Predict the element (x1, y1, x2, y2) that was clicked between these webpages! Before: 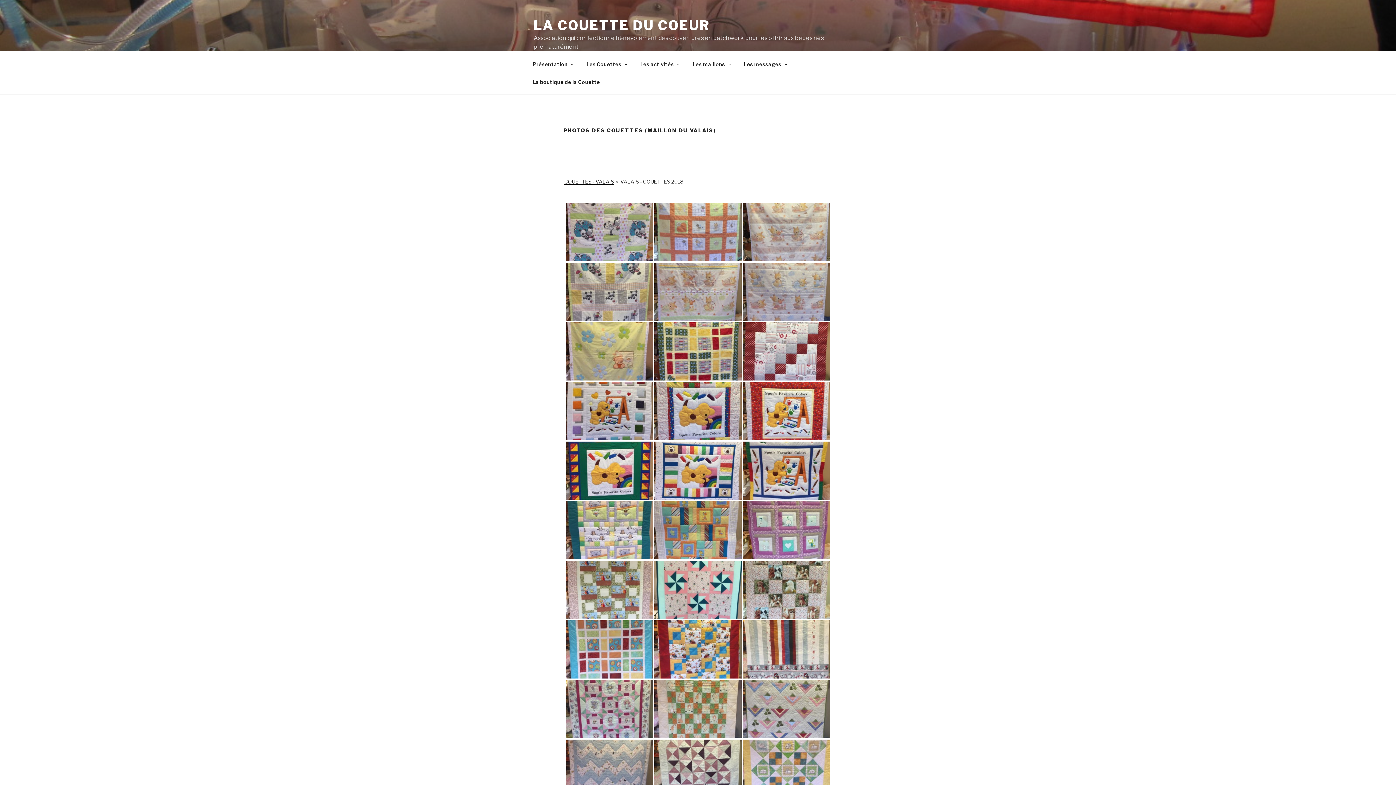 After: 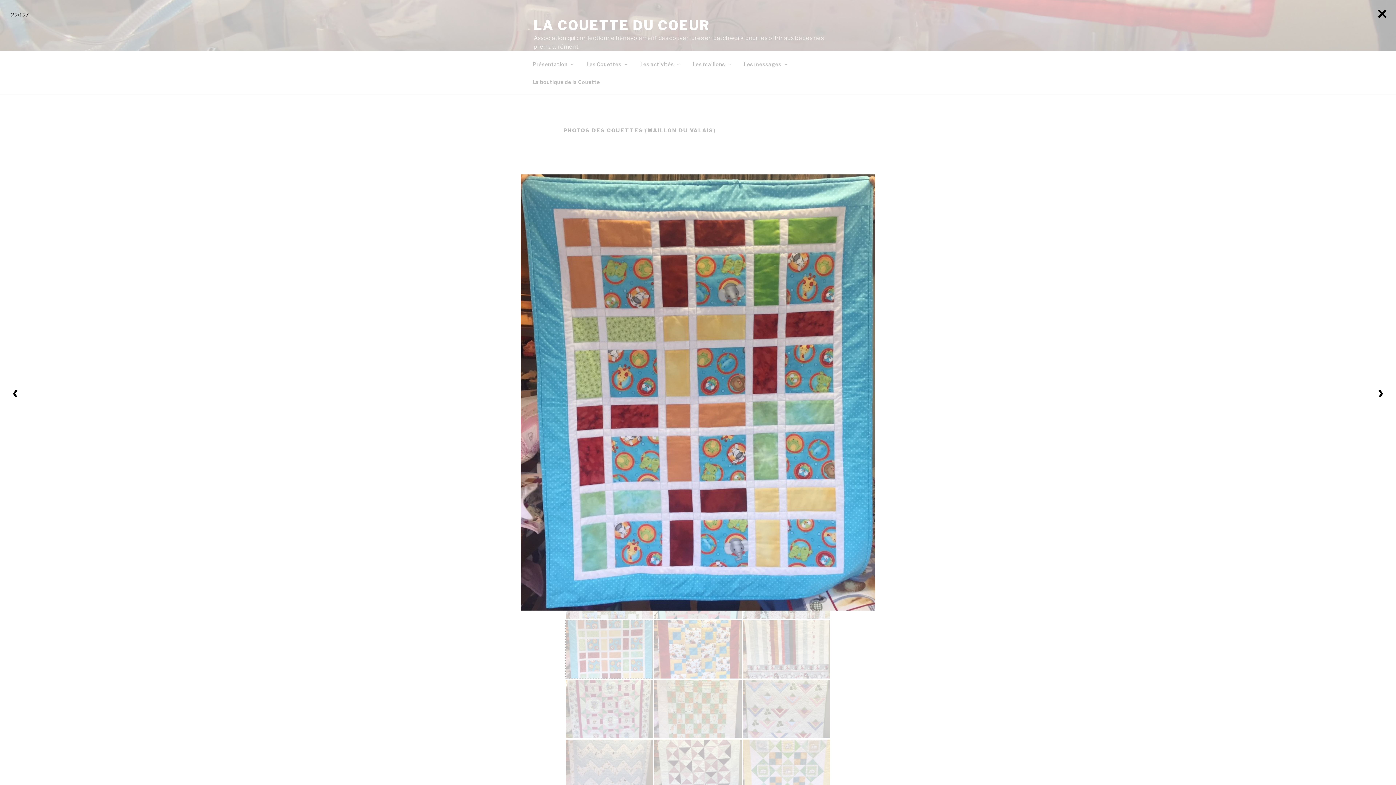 Action: bbox: (565, 620, 653, 678)